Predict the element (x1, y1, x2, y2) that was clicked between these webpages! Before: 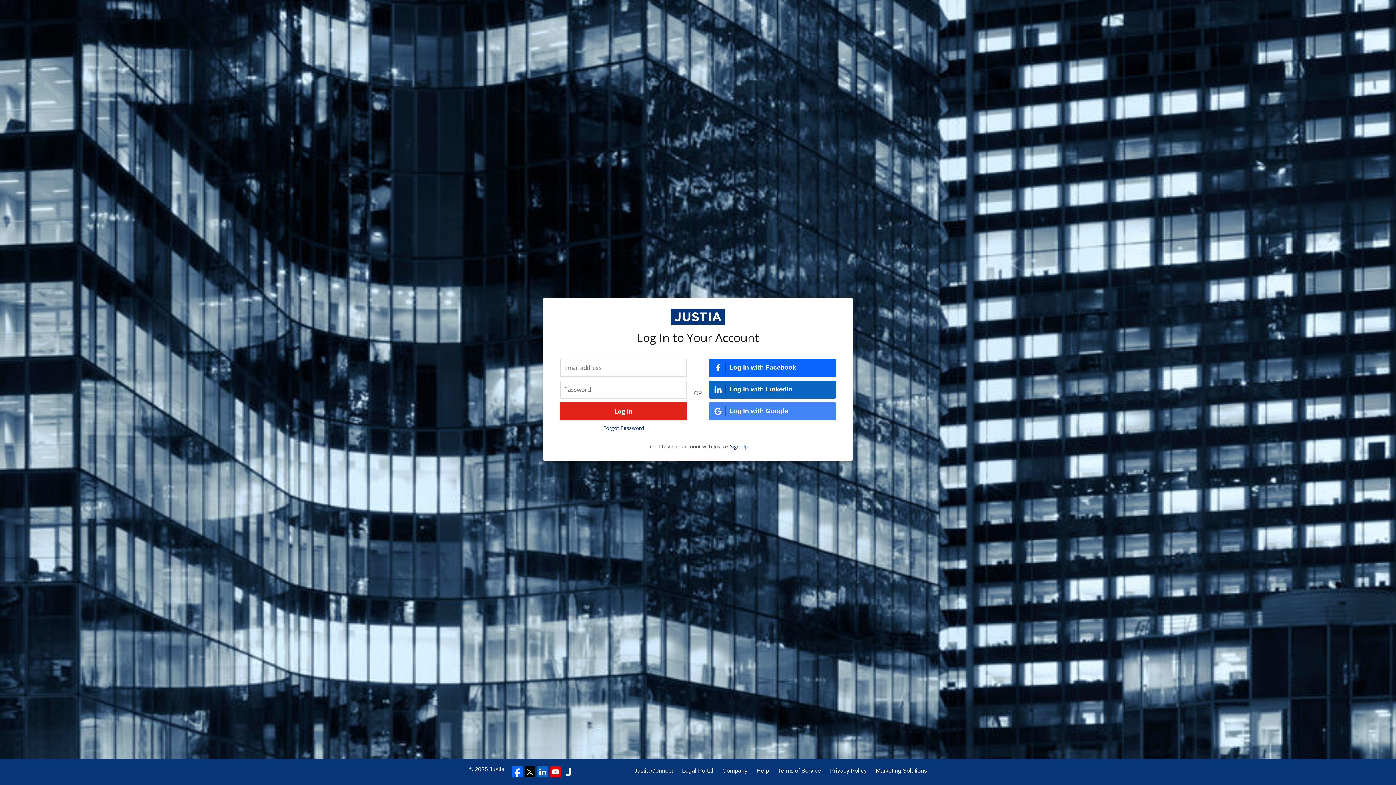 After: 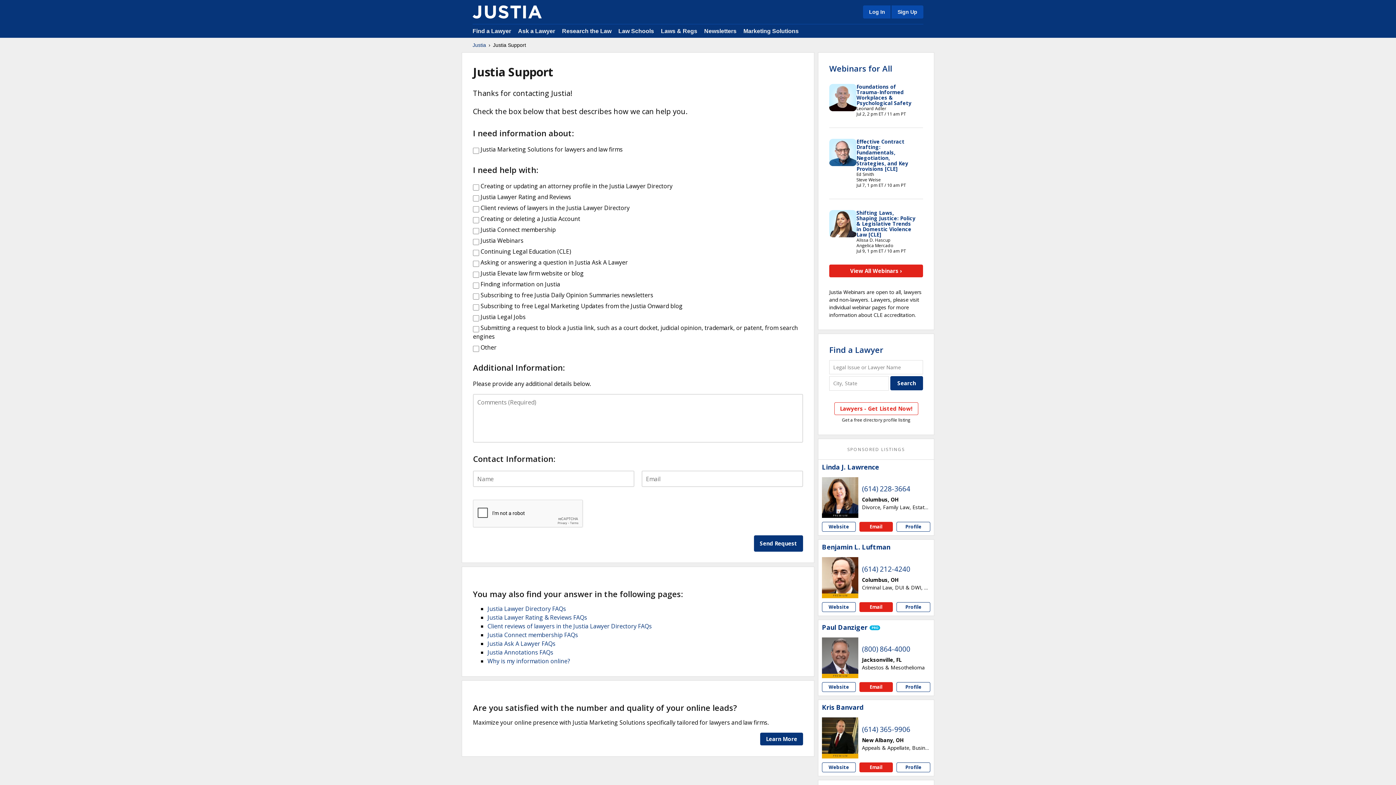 Action: bbox: (756, 766, 769, 775) label: Help